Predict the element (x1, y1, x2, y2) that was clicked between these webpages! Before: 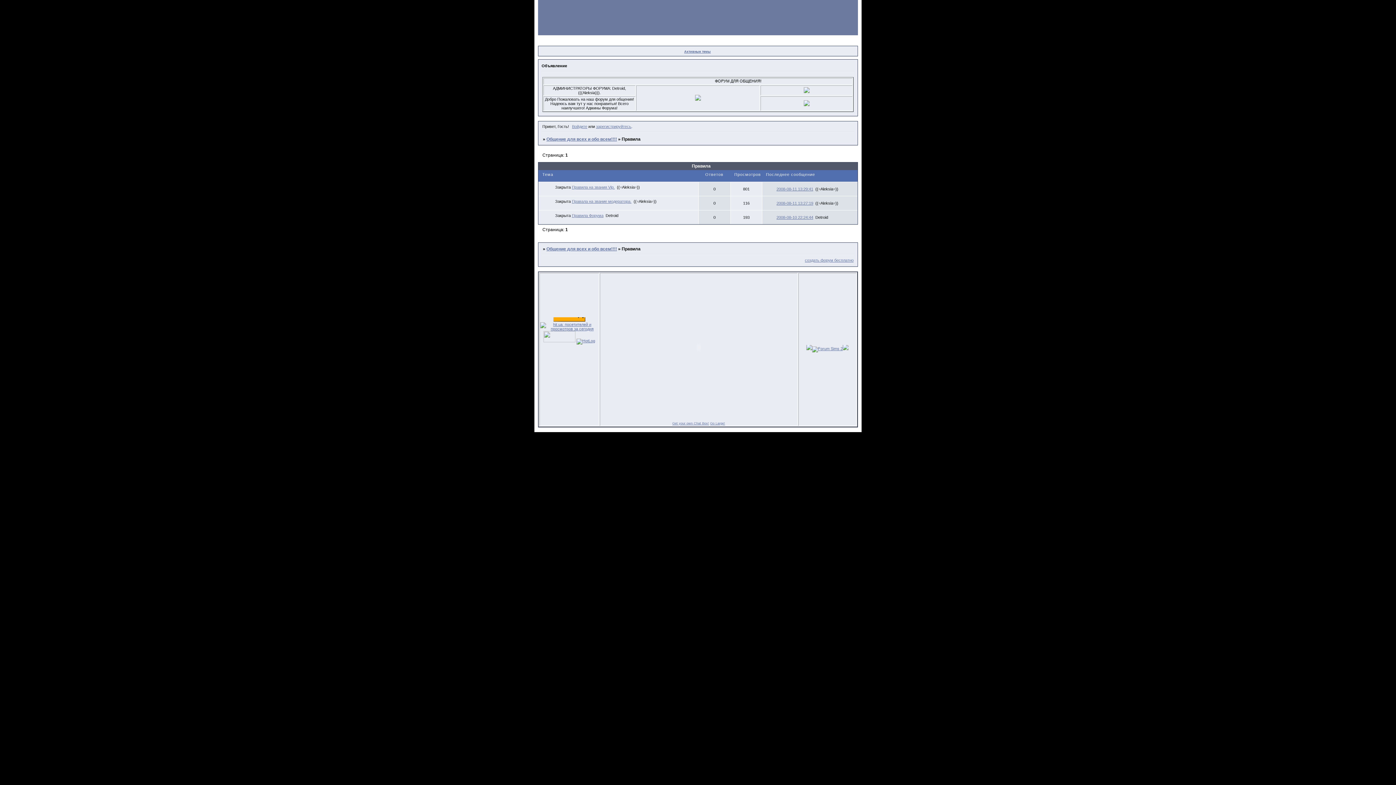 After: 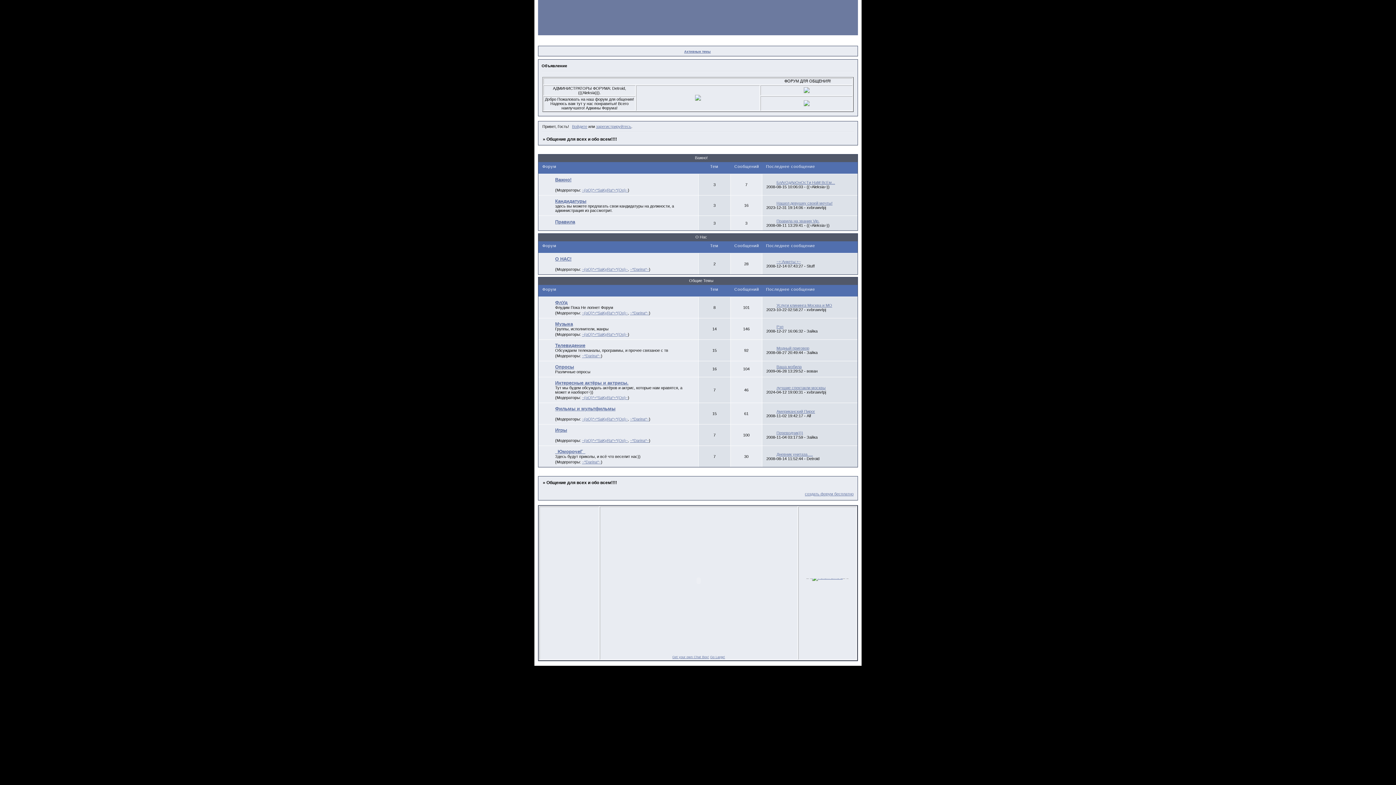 Action: bbox: (638, 36, 652, 40) label: Форум